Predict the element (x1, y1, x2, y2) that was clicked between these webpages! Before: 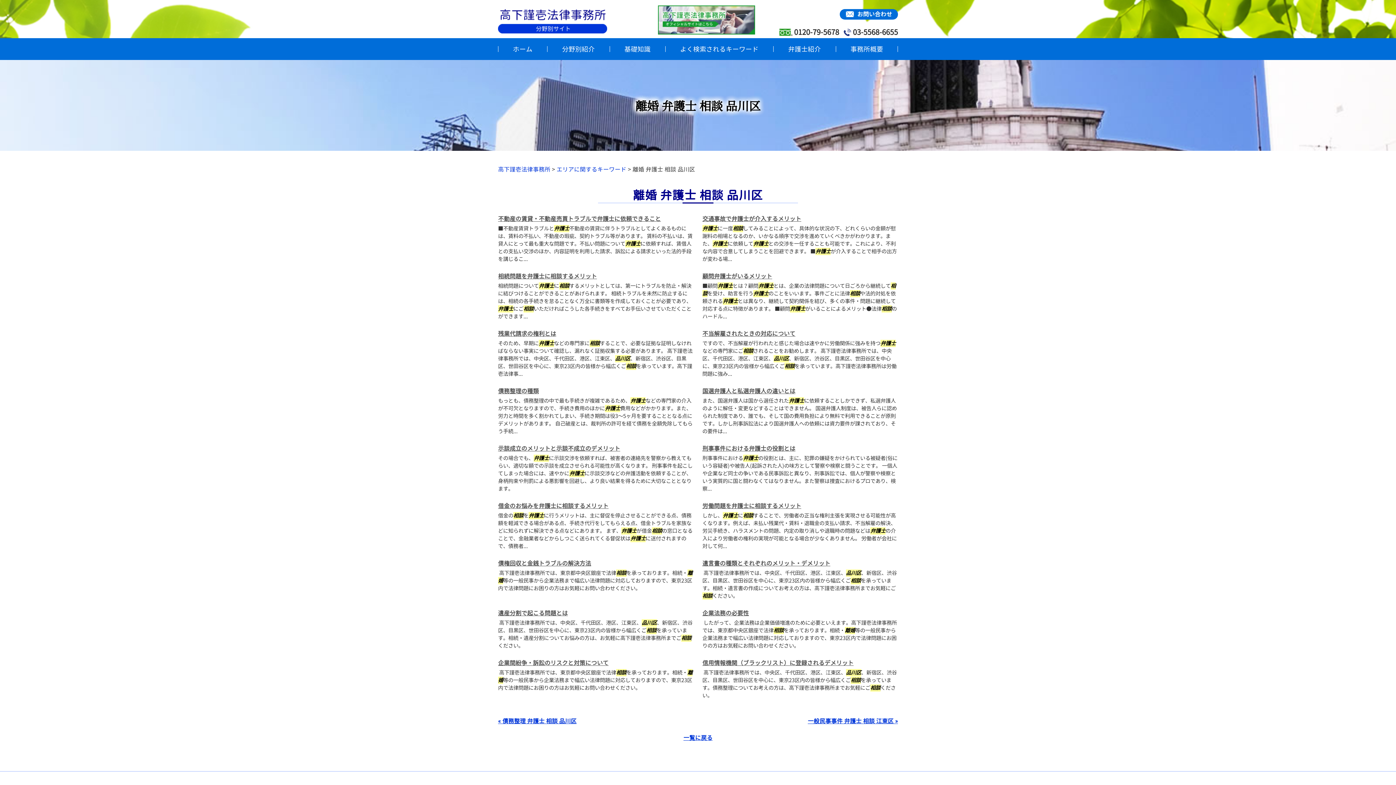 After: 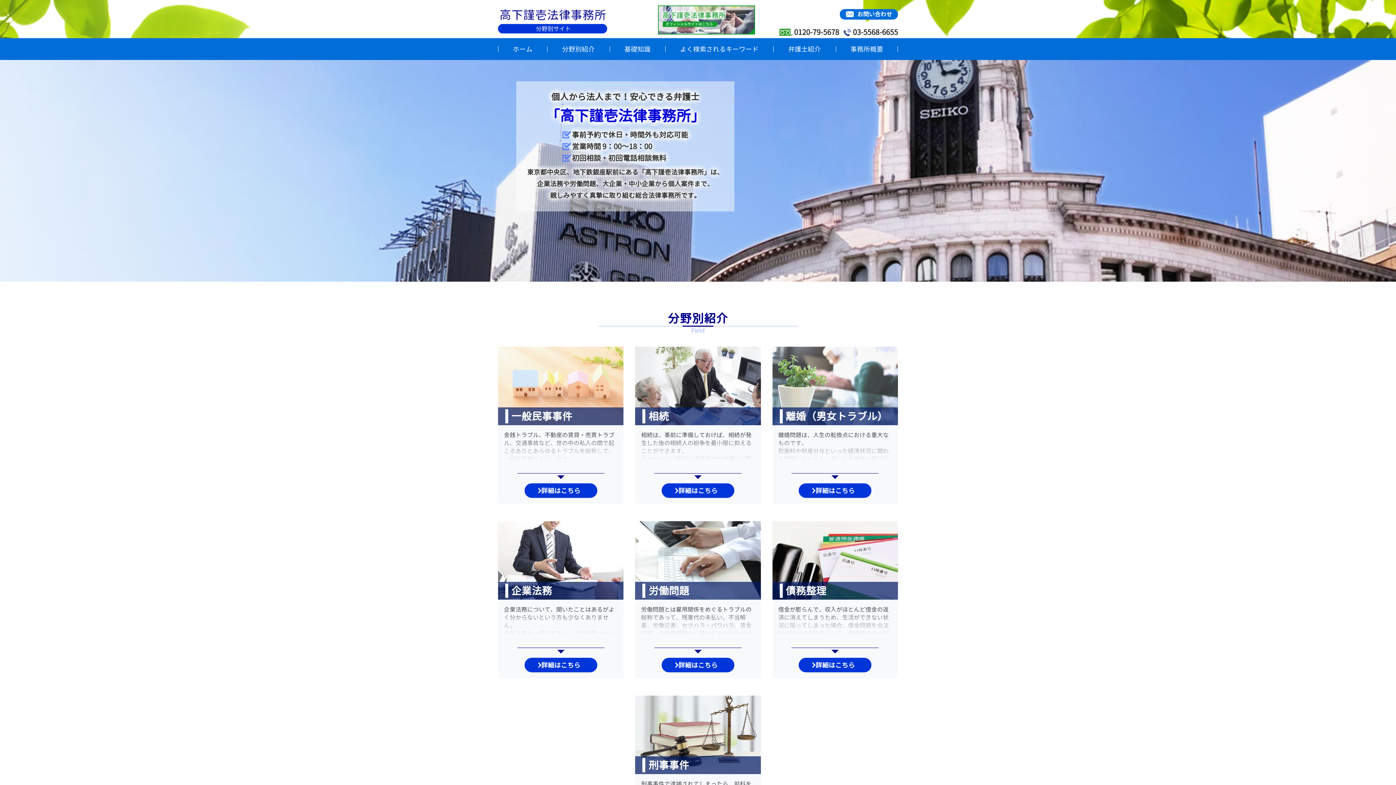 Action: label: ホーム bbox: (503, 40, 542, 58)